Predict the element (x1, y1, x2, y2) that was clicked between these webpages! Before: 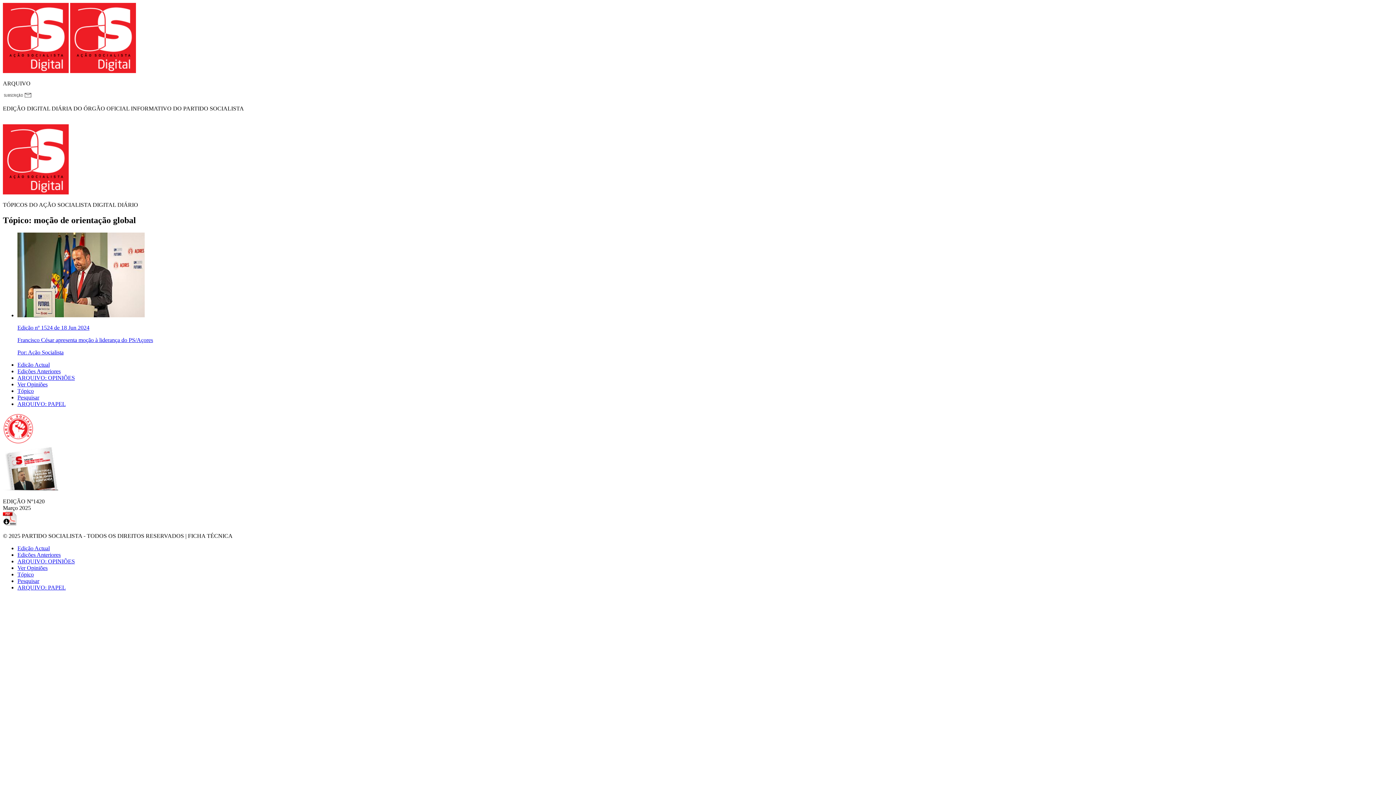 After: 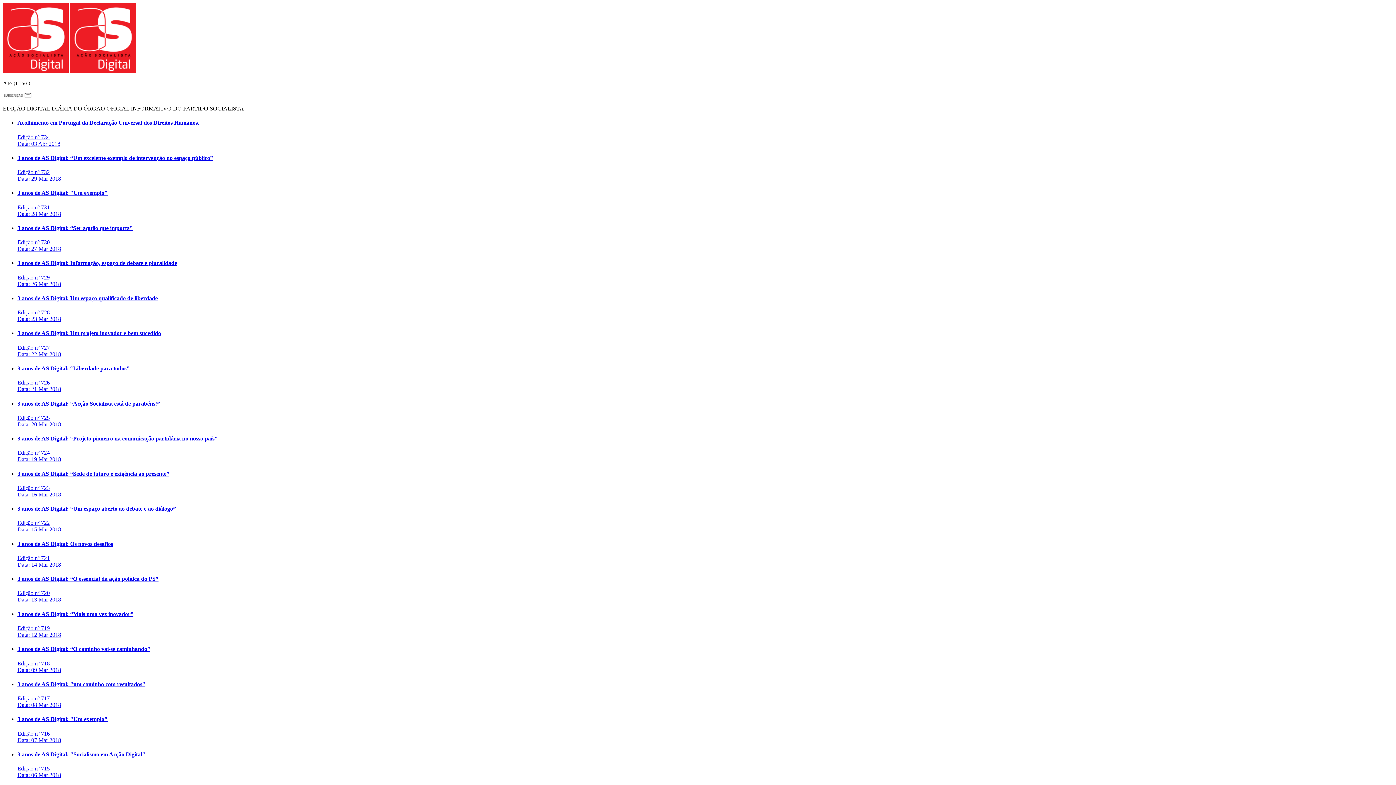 Action: label: Ver Opiniões bbox: (17, 565, 47, 571)